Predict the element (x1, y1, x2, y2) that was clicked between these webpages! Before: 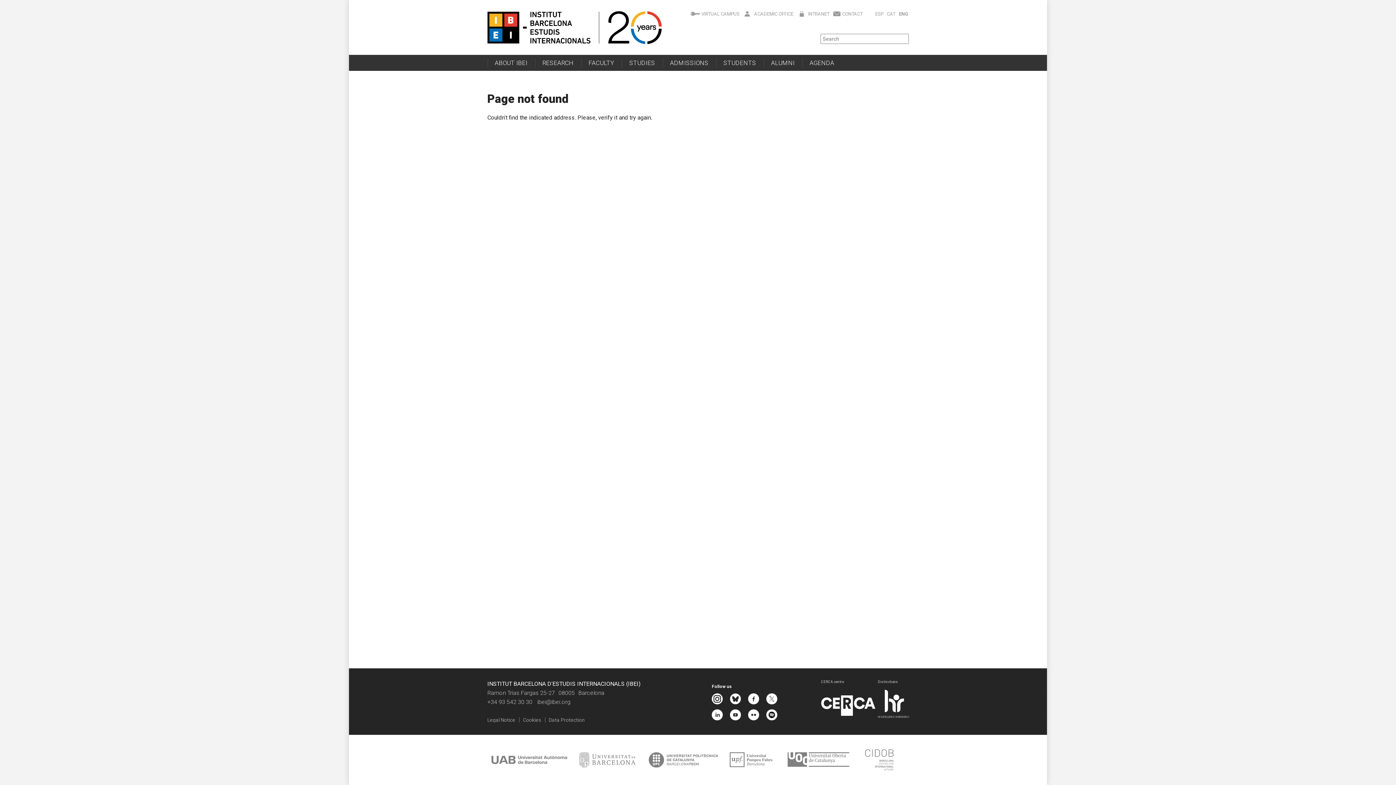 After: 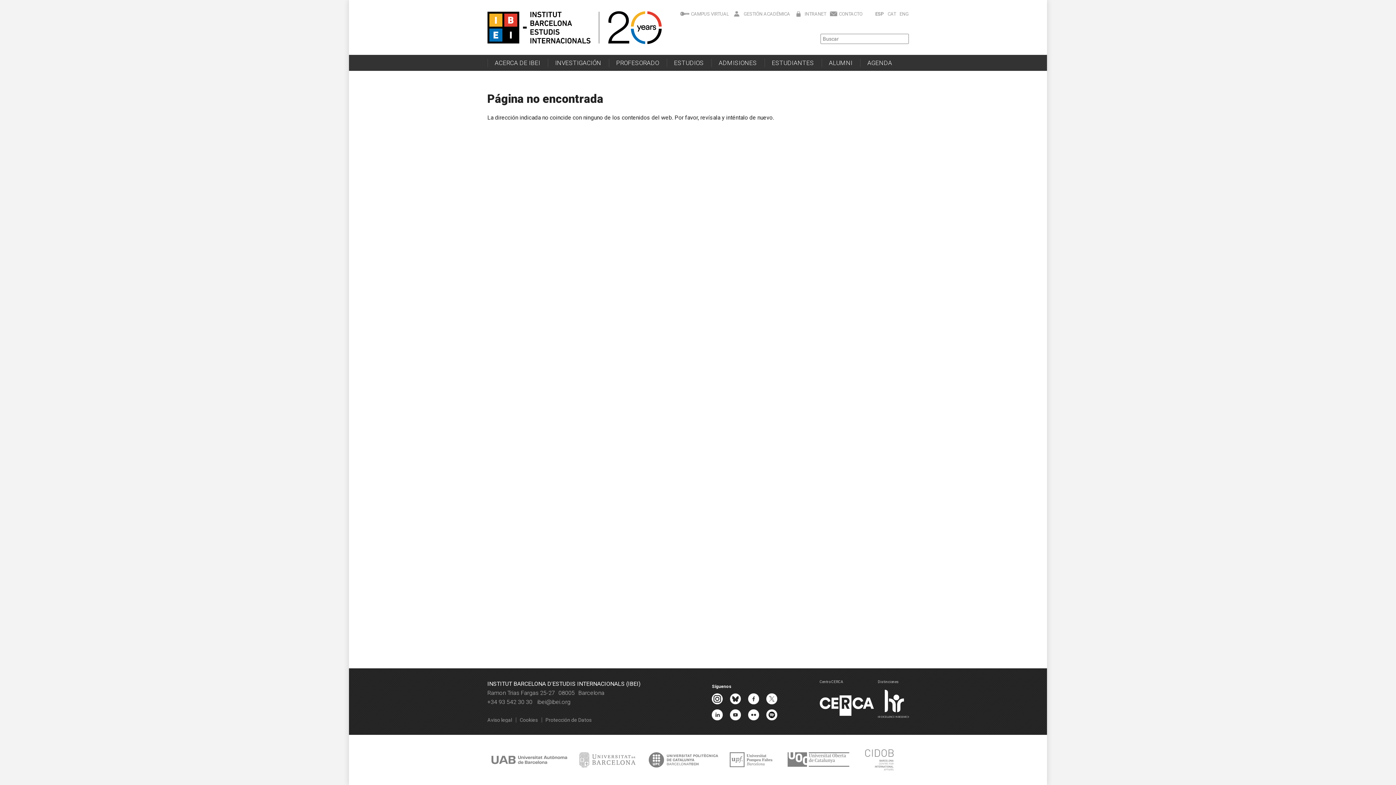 Action: bbox: (875, 11, 883, 16) label: ESP